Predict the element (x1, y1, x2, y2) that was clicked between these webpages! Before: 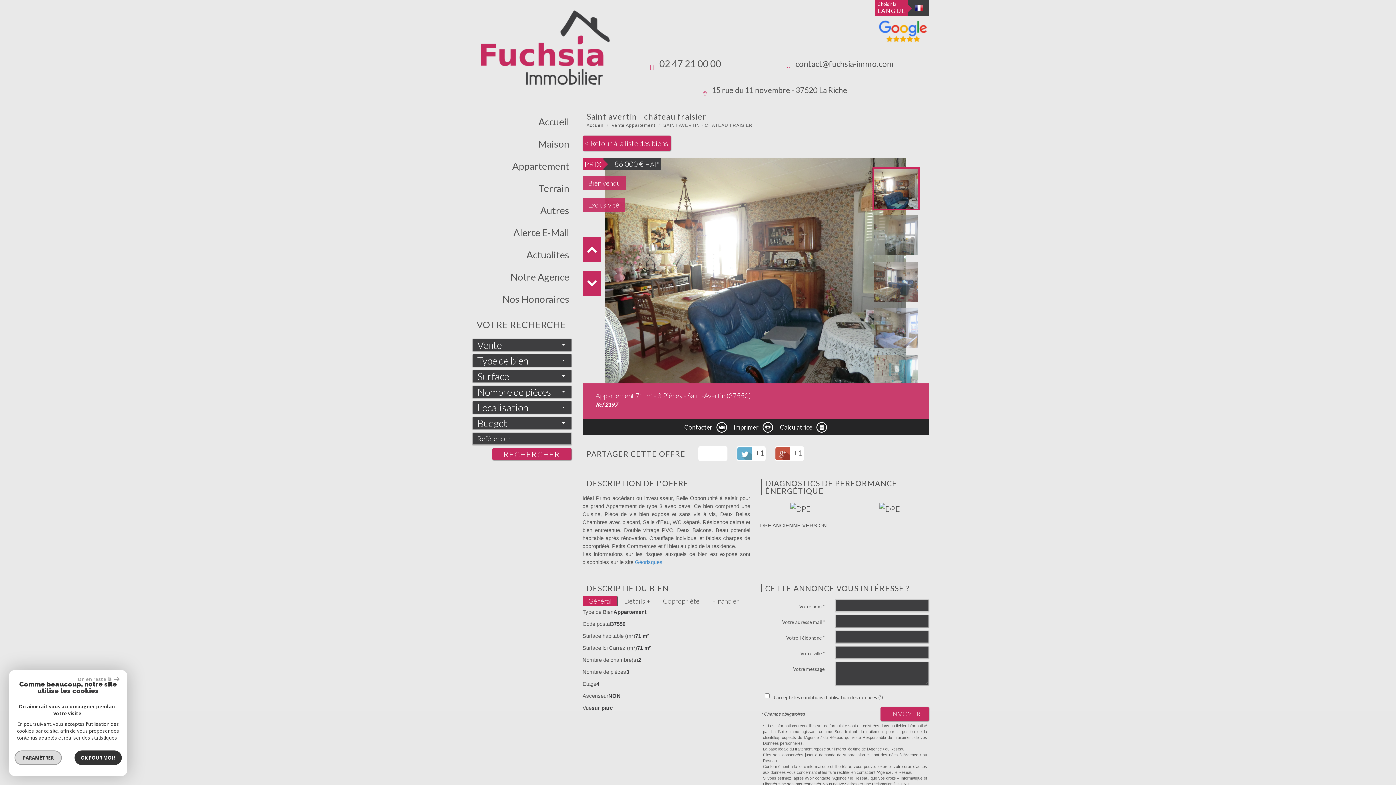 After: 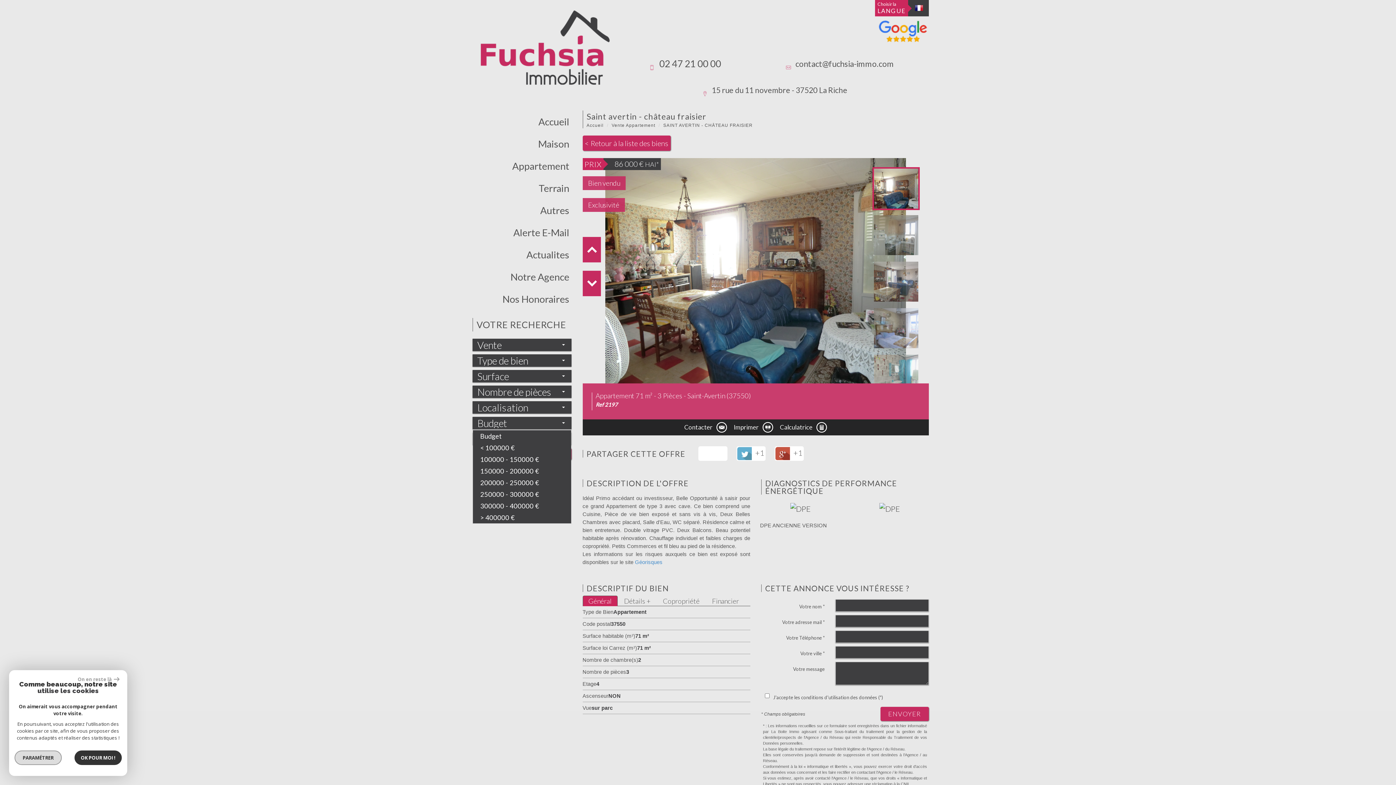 Action: bbox: (477, 418, 567, 428) label: Budget
 